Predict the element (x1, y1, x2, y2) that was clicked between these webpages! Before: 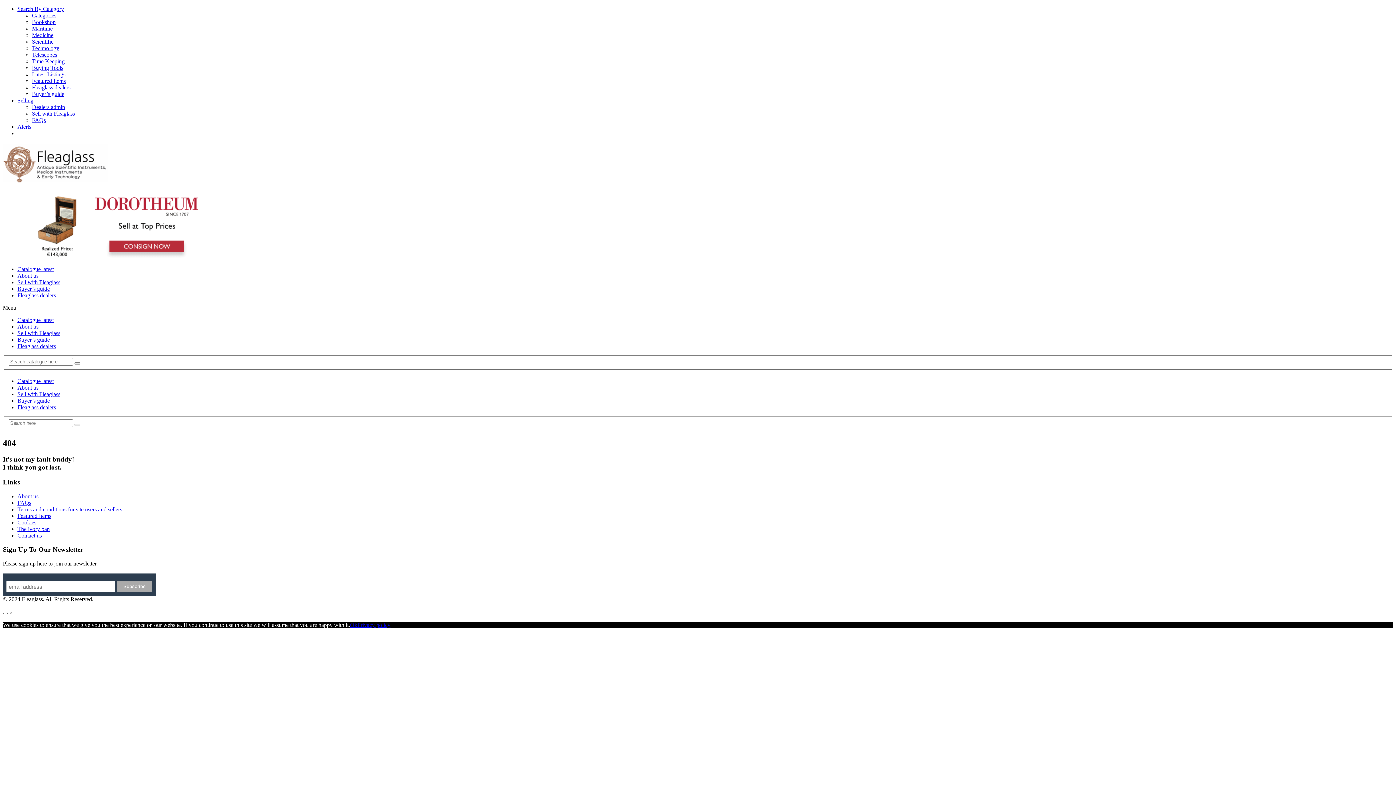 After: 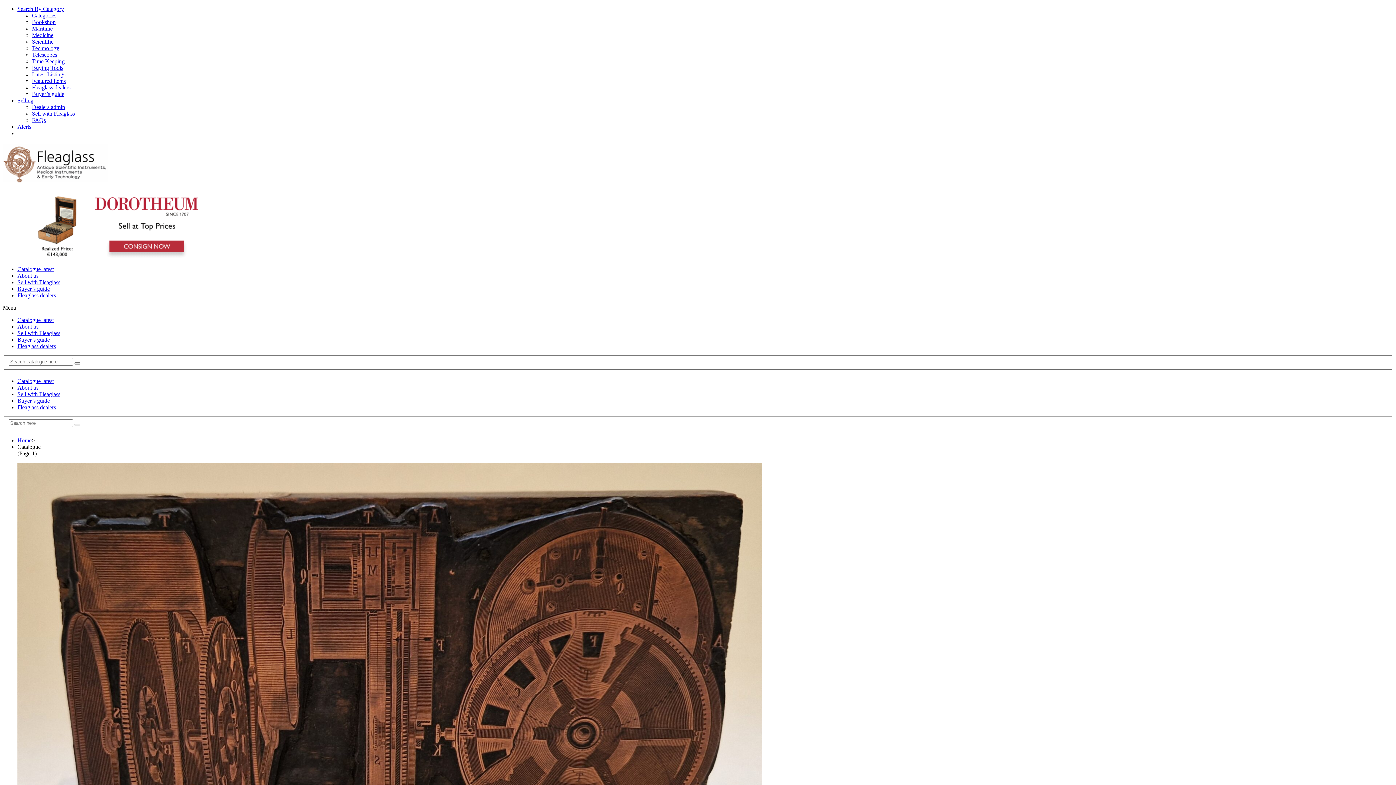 Action: bbox: (32, 45, 59, 51) label: Technology